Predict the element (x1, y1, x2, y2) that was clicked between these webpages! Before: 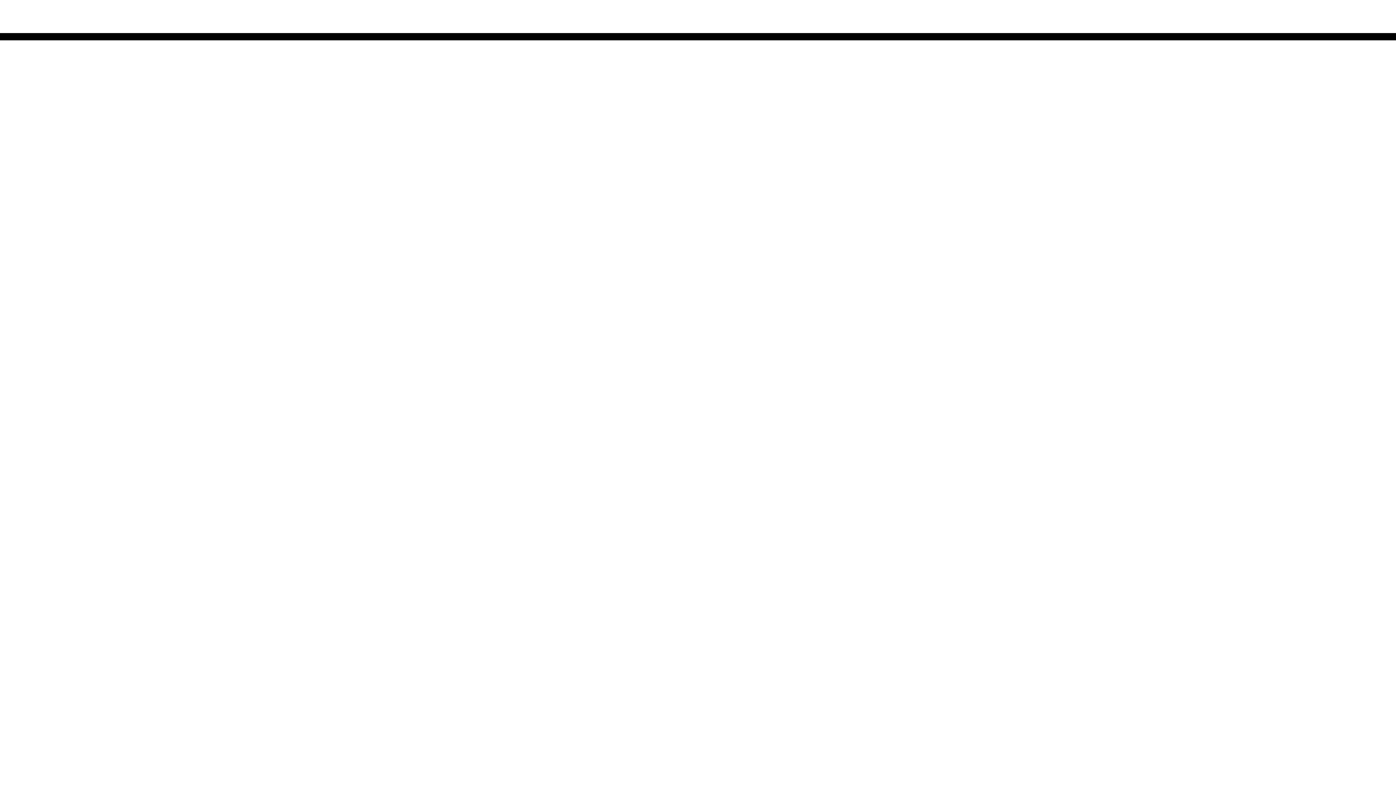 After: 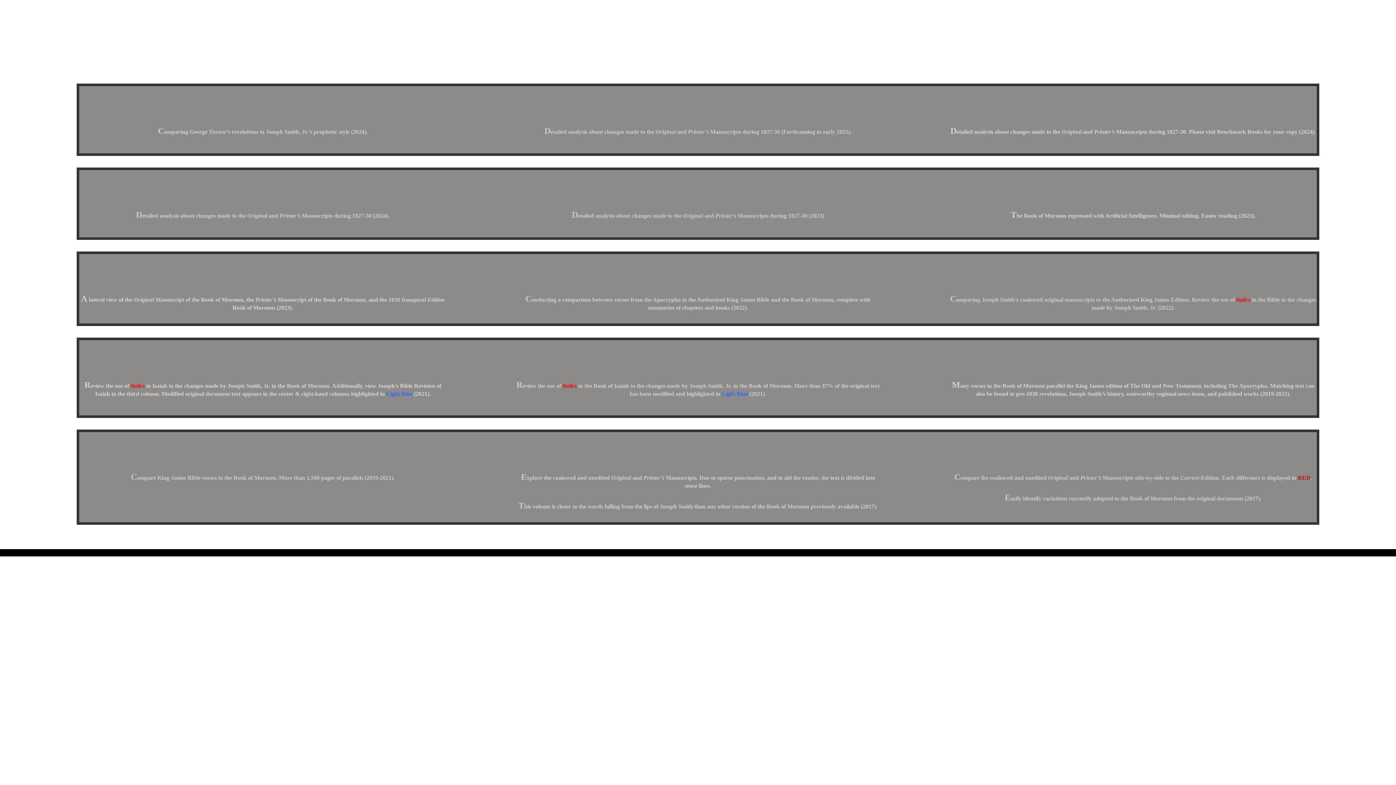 Action: bbox: (884, 5, 900, 16) label: Home